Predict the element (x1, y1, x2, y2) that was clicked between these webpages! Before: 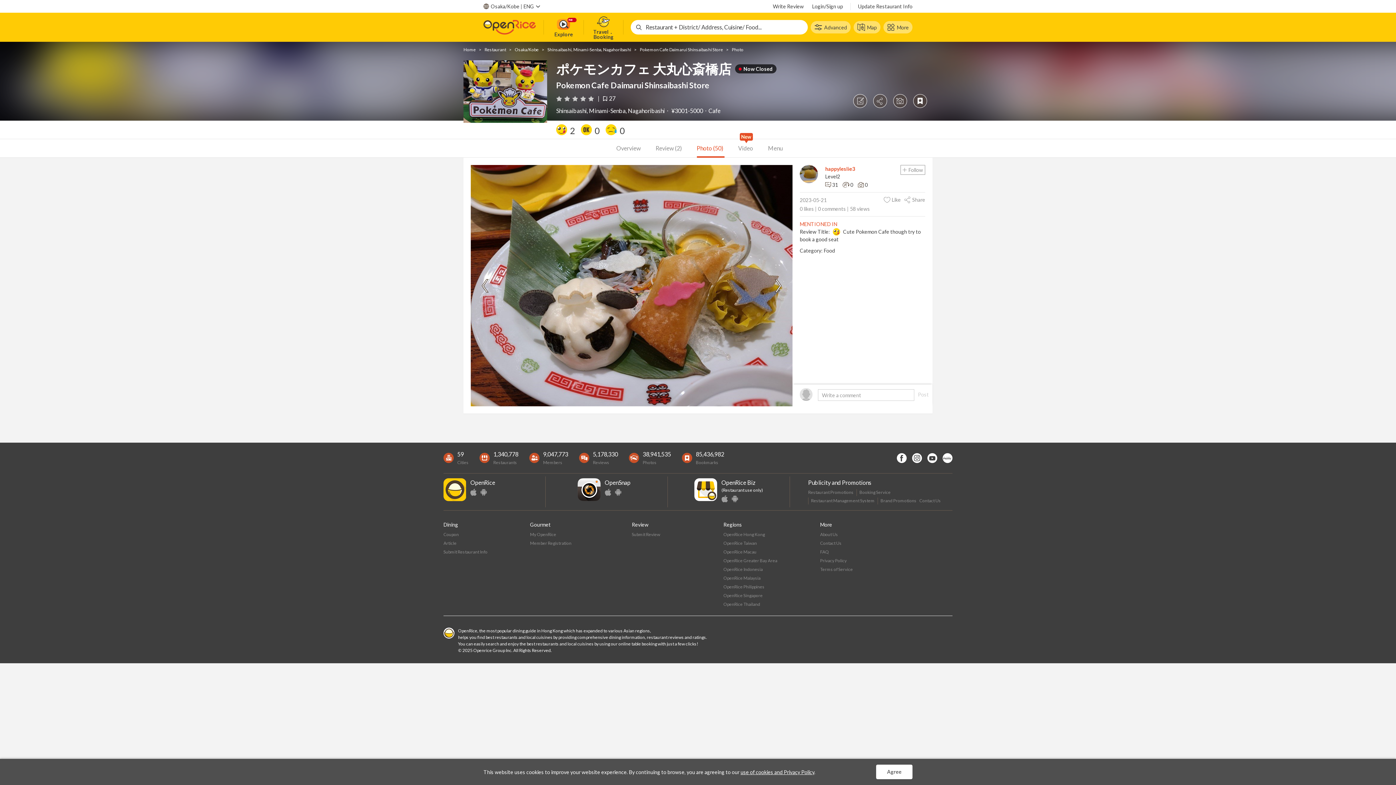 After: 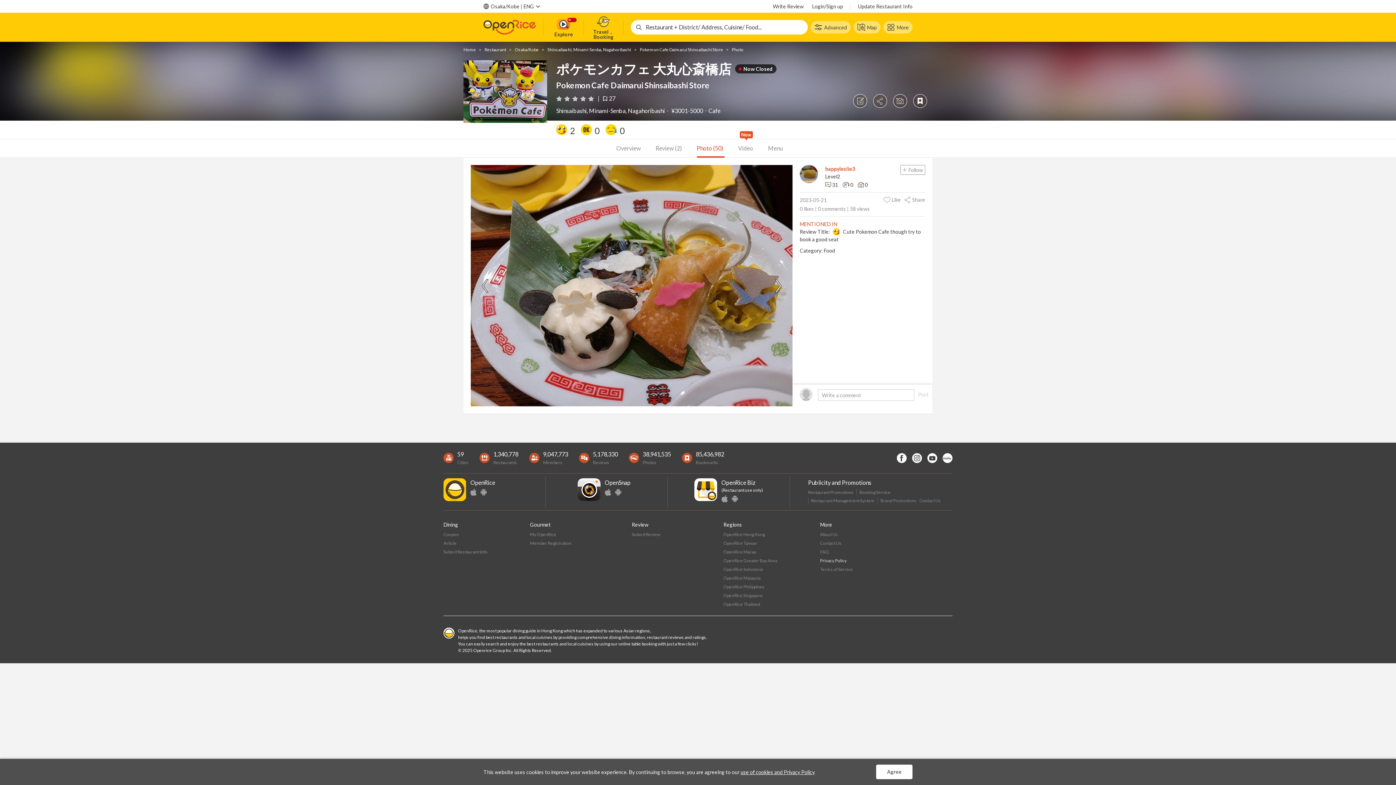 Action: label: Privacy Policy bbox: (820, 558, 846, 563)